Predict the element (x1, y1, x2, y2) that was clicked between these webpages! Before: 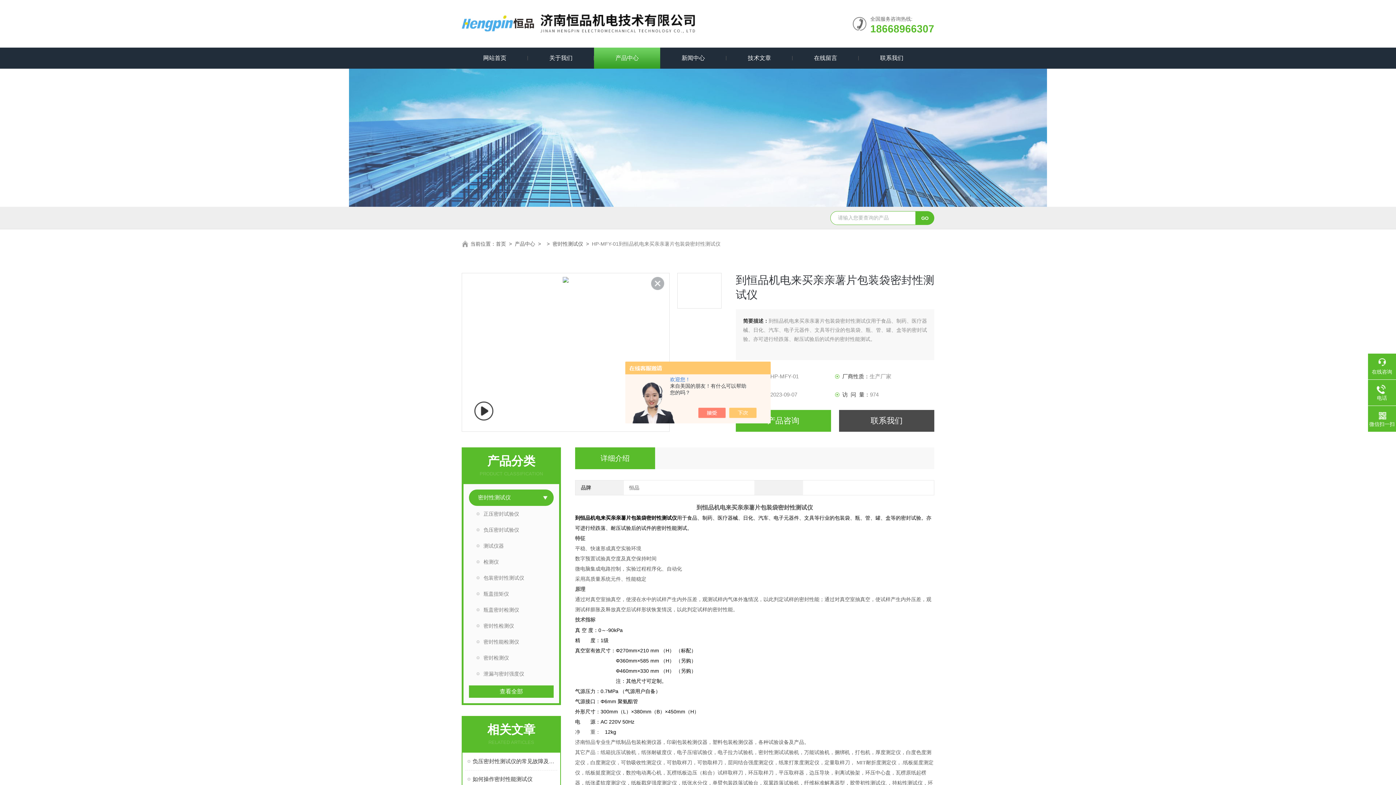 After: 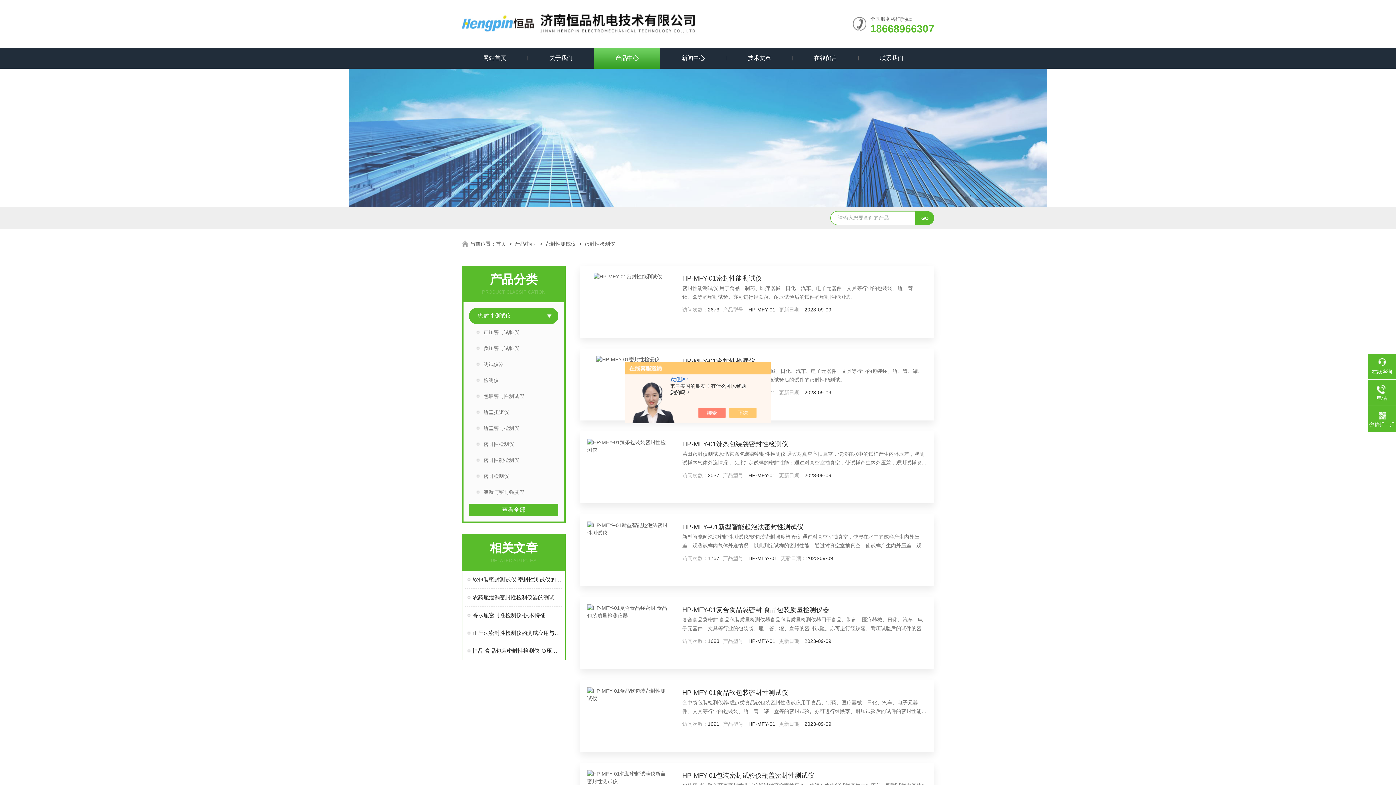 Action: label: 密封性检测仪 bbox: (469, 618, 553, 634)